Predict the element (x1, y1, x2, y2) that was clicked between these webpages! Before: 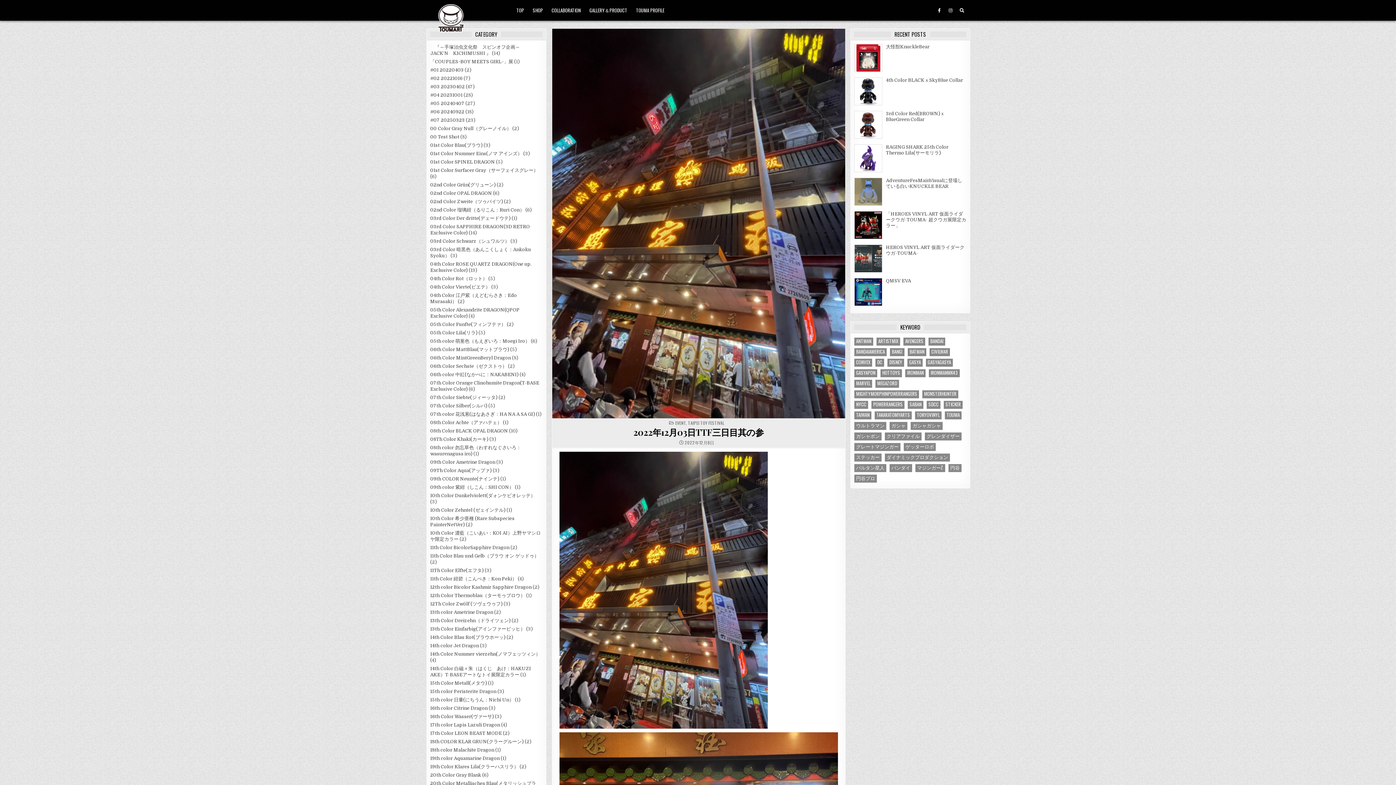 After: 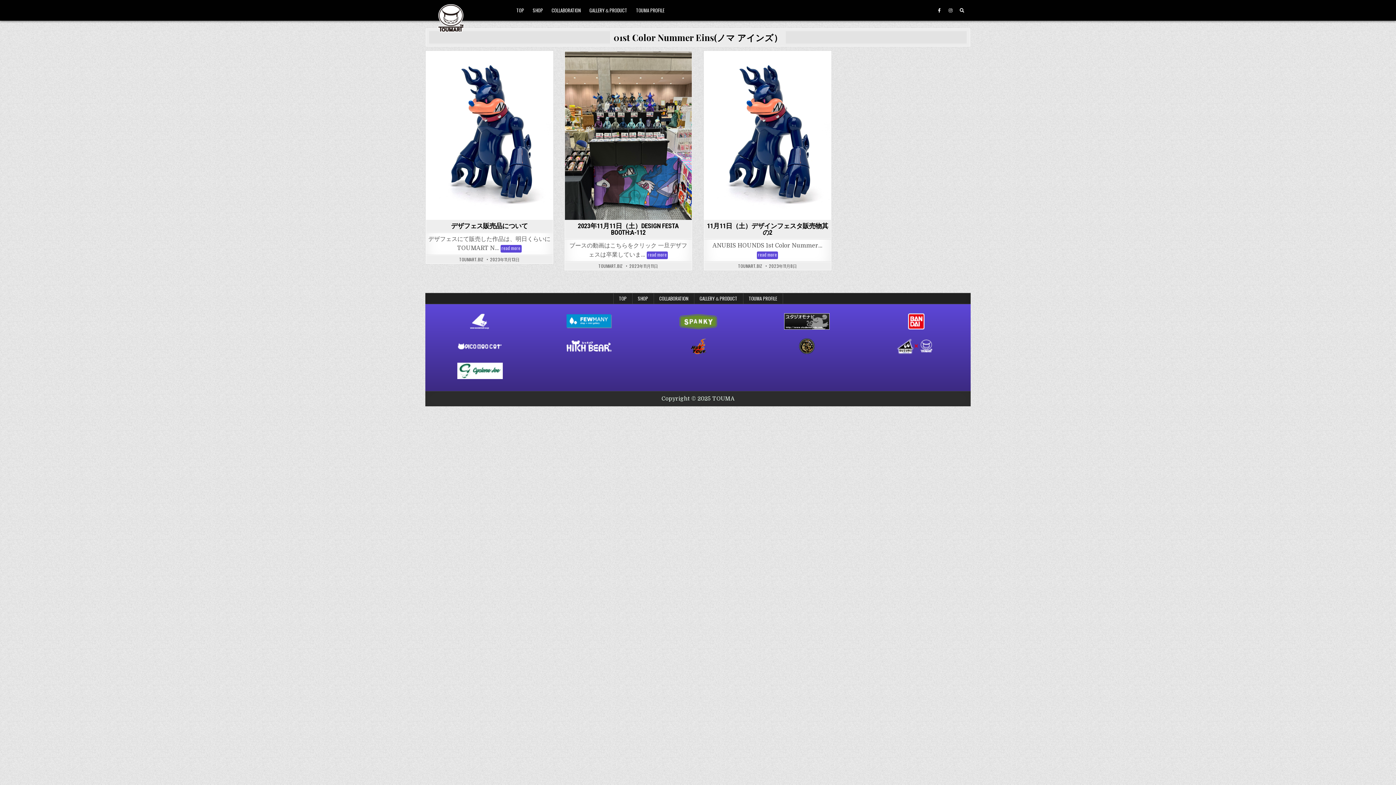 Action: bbox: (430, 150, 522, 156) label: 01st Color Nummer Eins(ノマ アインズ）